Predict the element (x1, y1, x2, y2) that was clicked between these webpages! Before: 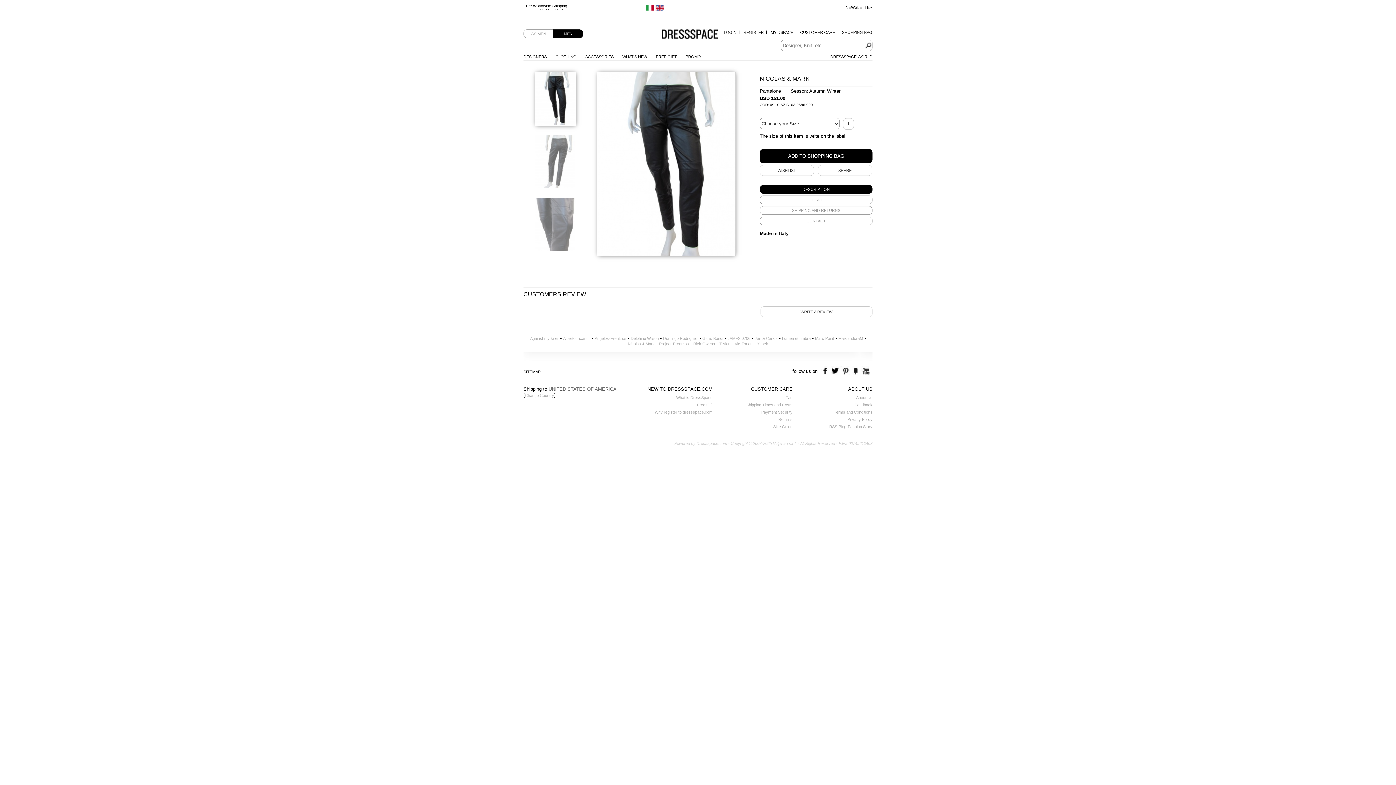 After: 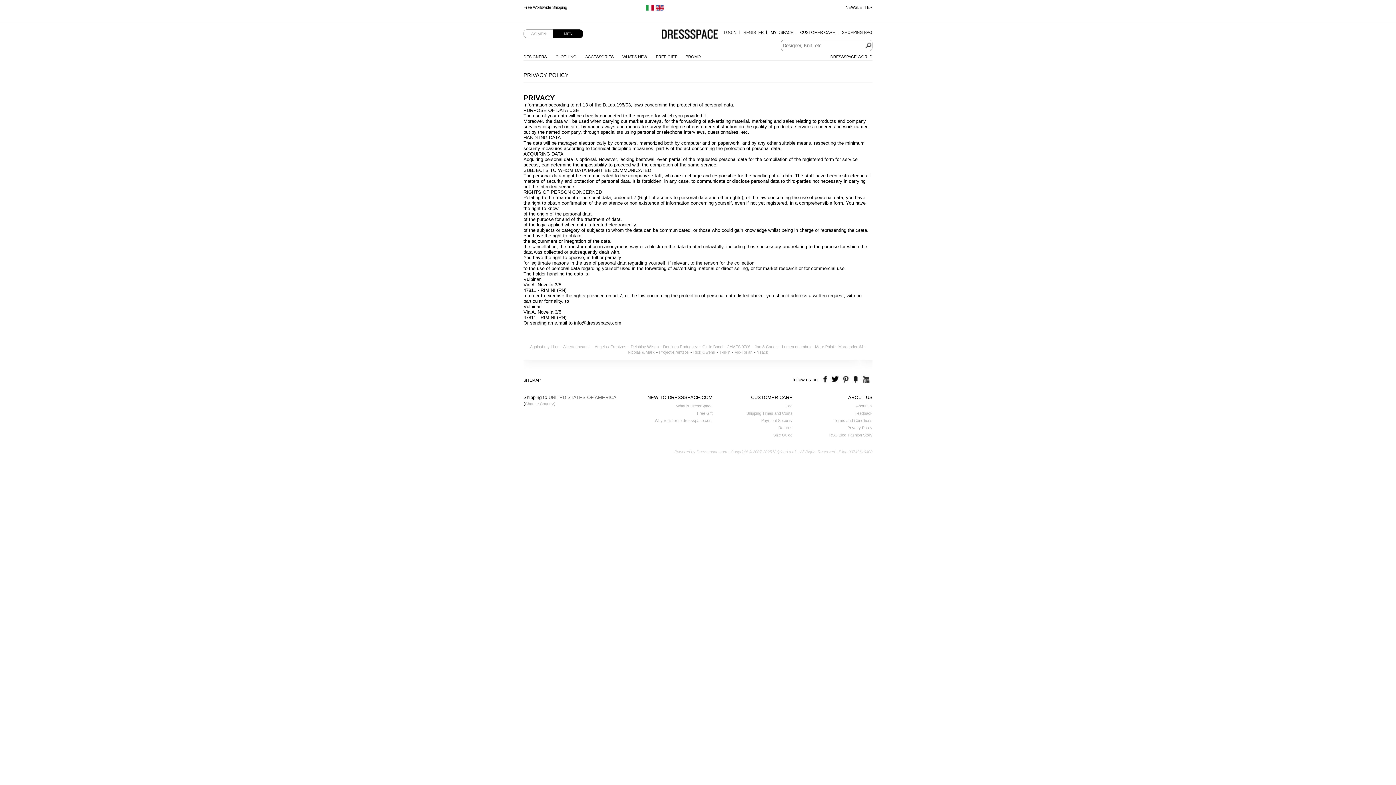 Action: bbox: (847, 417, 872, 421) label: Privacy Policy